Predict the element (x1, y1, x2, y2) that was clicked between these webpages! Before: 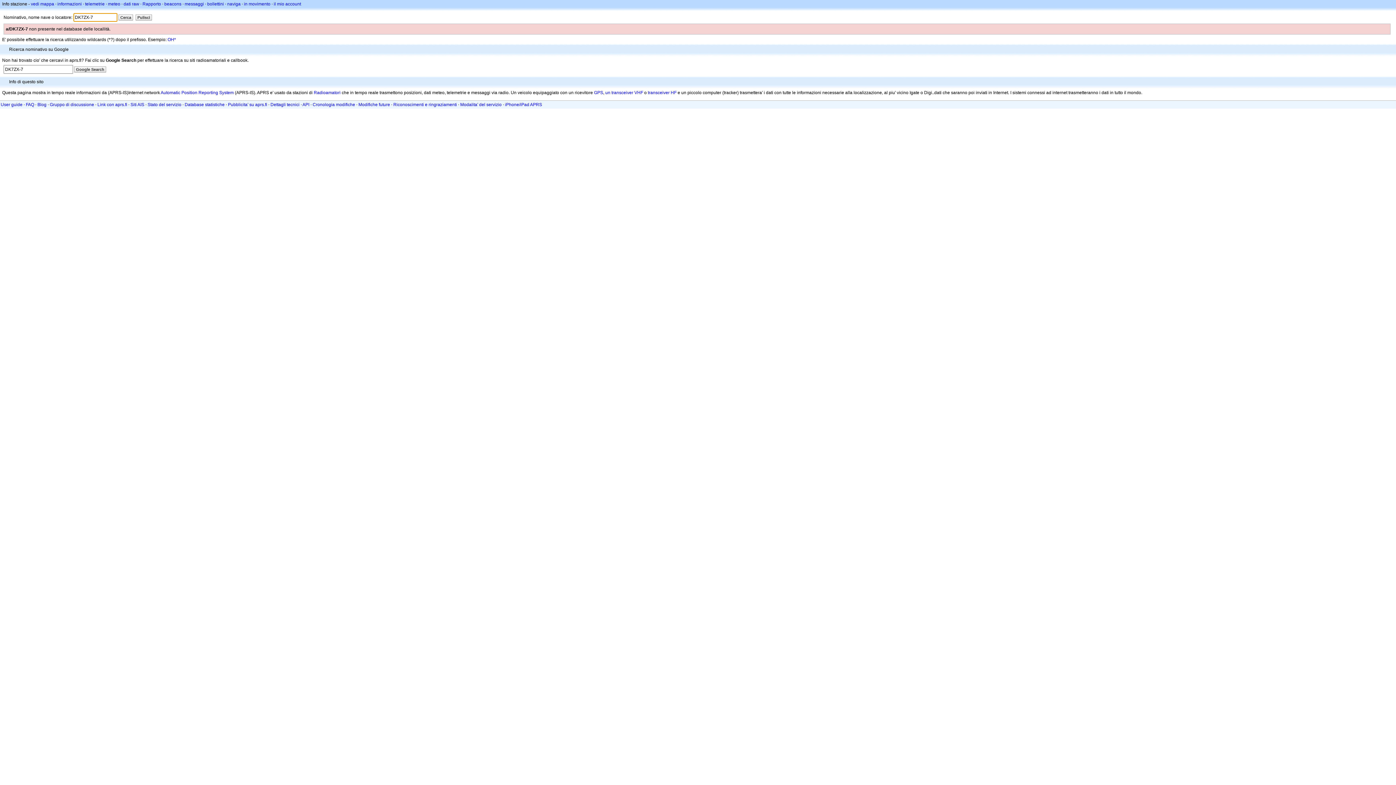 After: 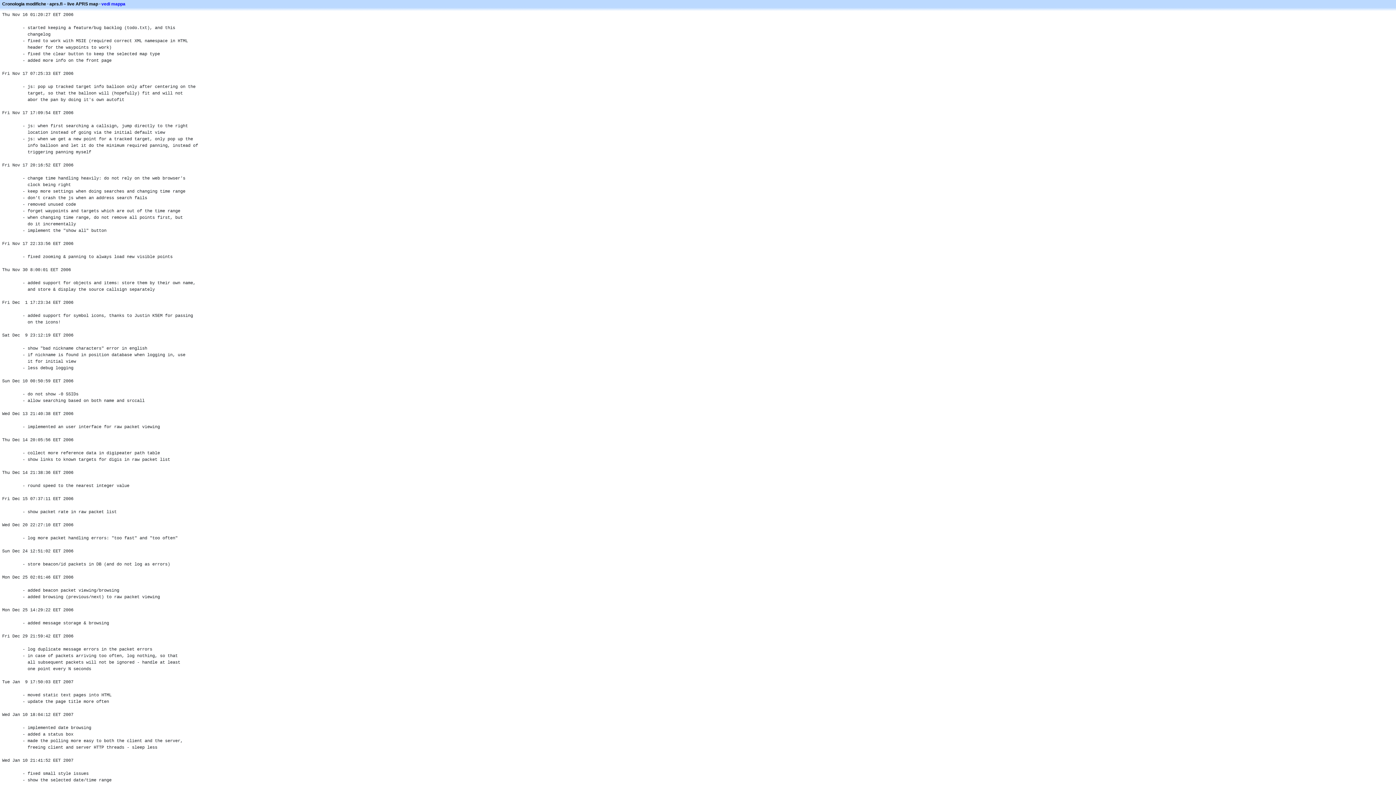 Action: label: Cronologia modifiche bbox: (312, 102, 355, 107)